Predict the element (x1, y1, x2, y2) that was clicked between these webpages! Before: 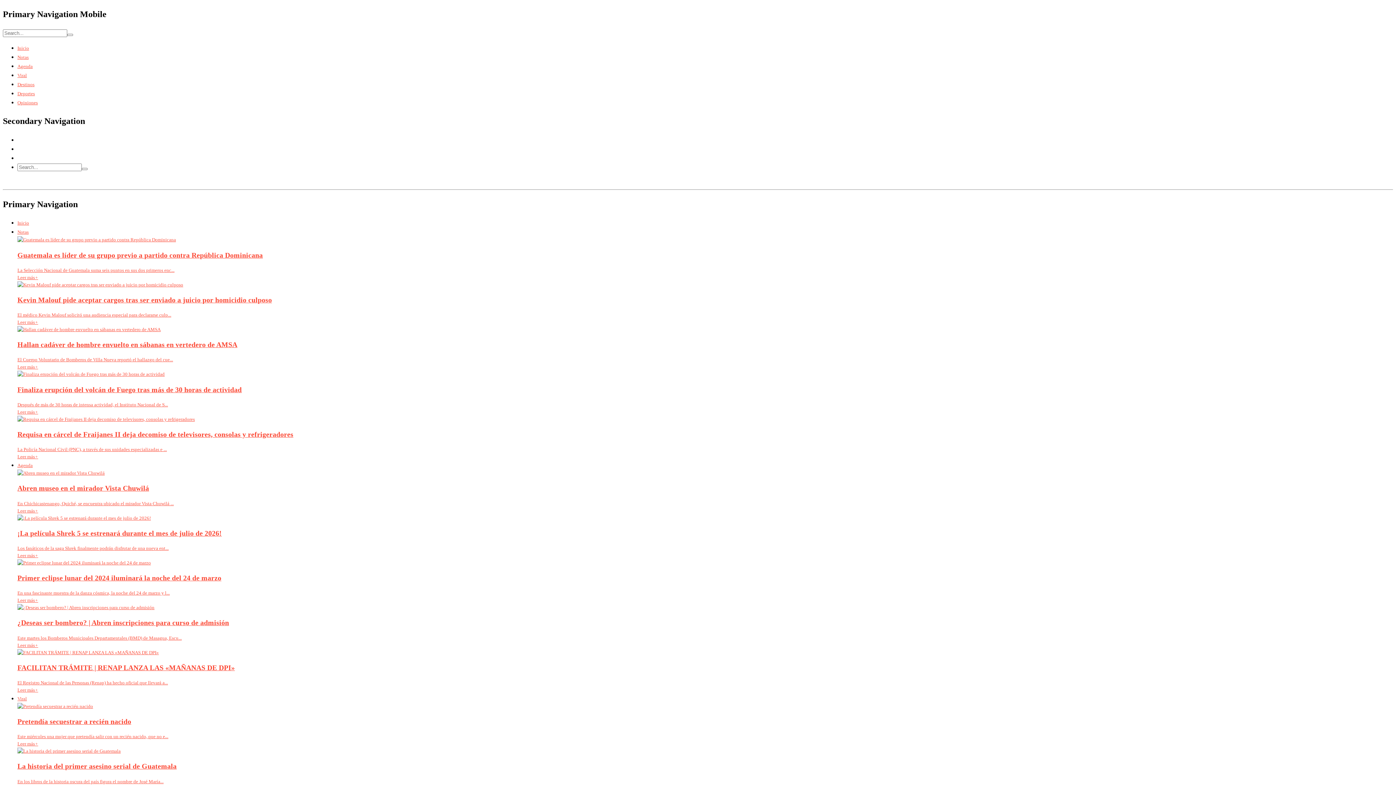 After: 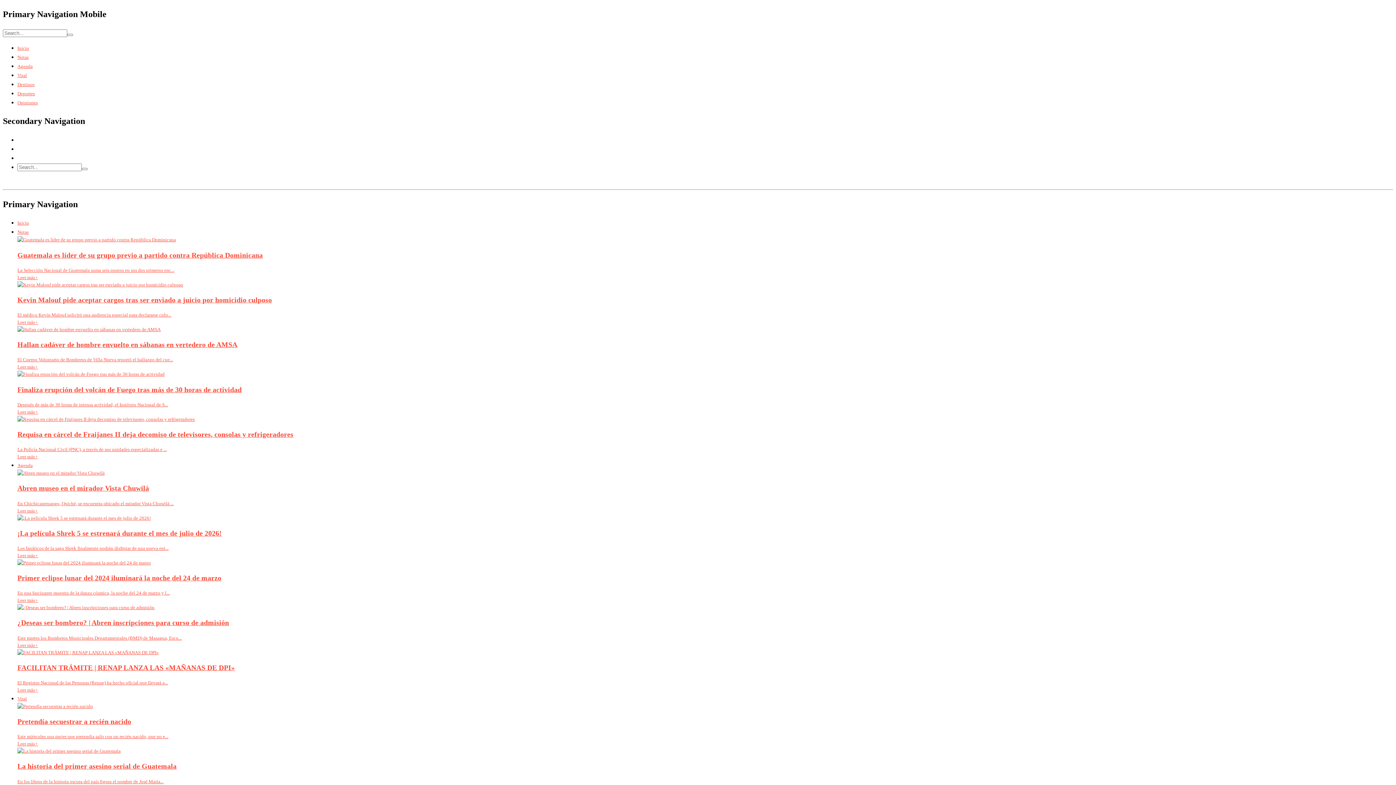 Action: label: ¡La película Shrek 5 se estrenará durante el mes de julio de 2026!
Los fanáticos de la saga Shrek finalmente podrán disfrutar de una nueva ent...
Leer más+ bbox: (17, 514, 1393, 559)